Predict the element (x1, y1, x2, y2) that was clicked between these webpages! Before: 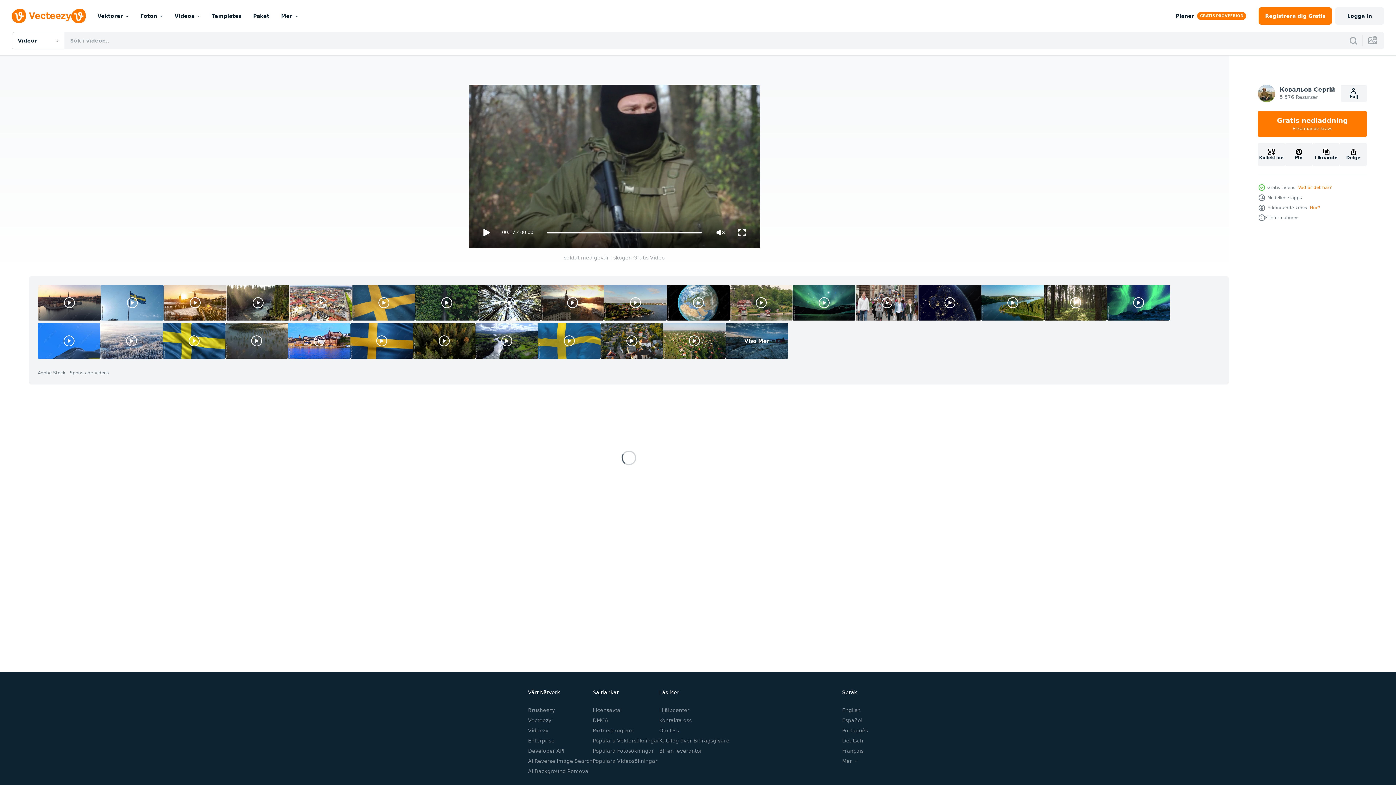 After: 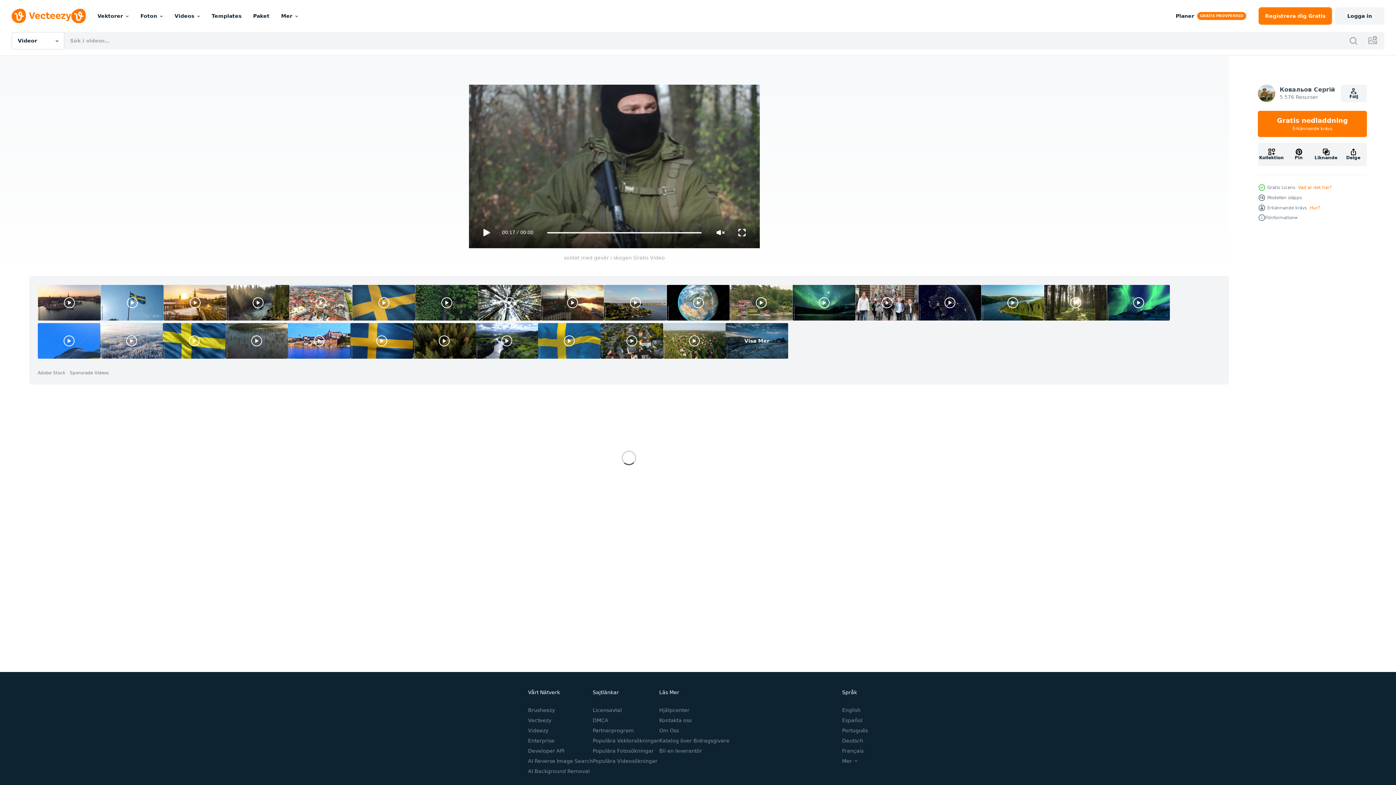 Action: bbox: (918, 285, 981, 320)